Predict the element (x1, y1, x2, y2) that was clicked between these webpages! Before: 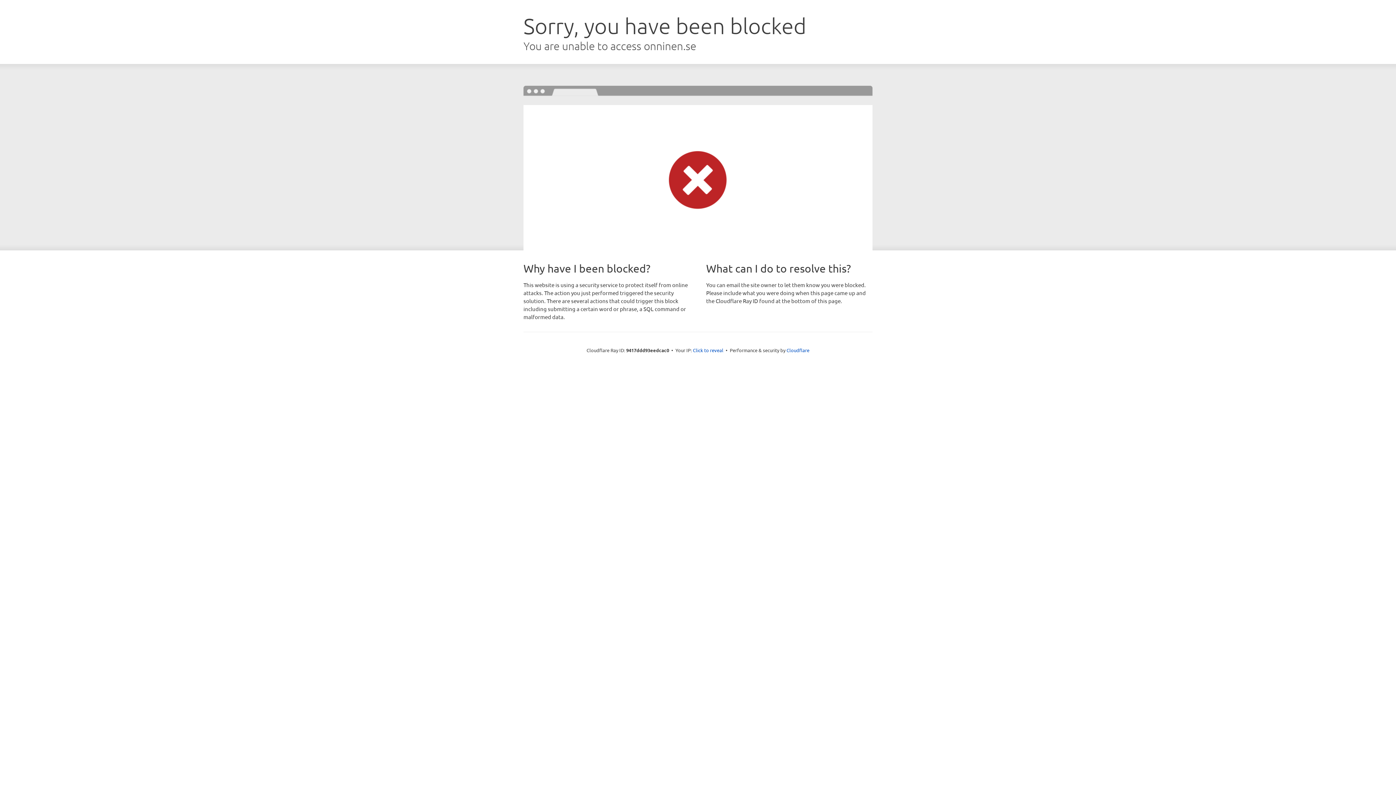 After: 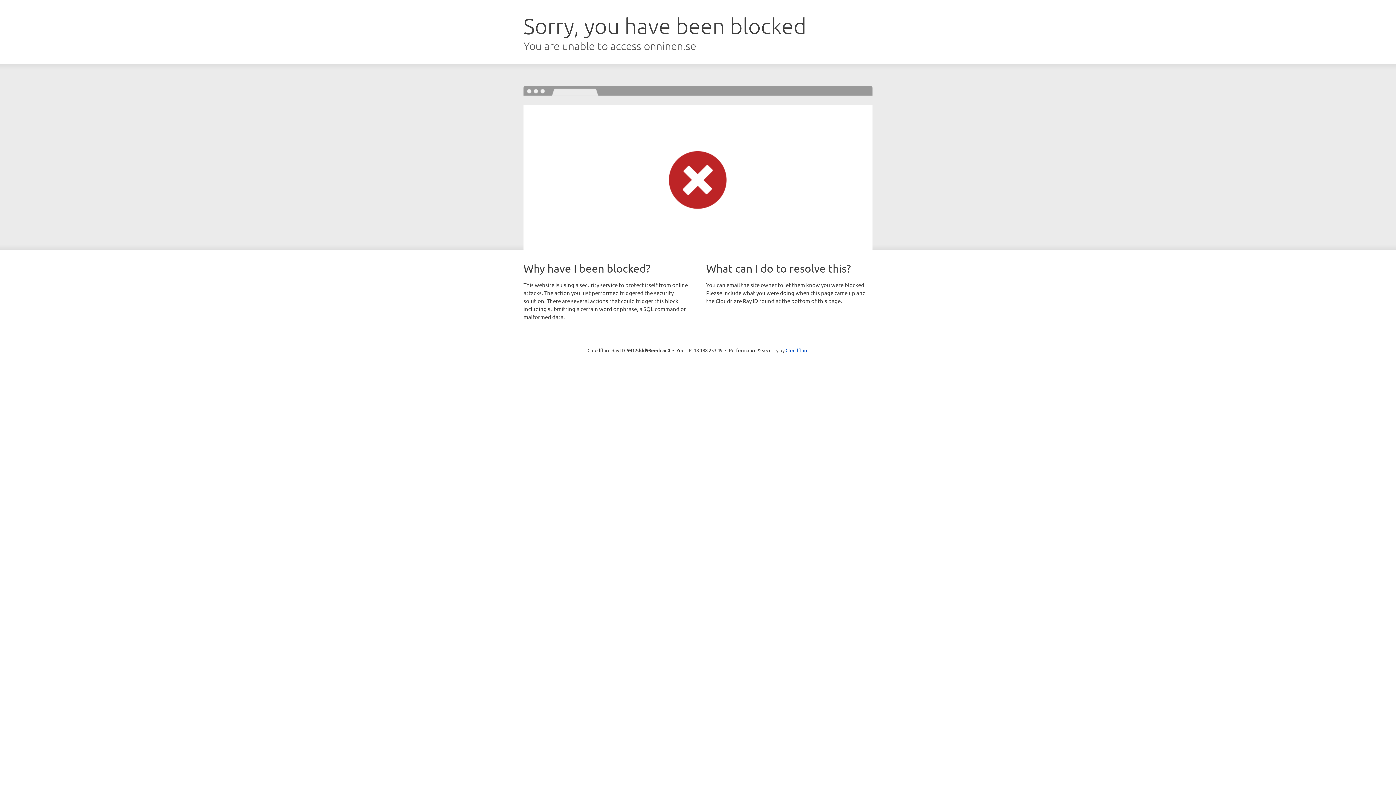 Action: bbox: (693, 346, 723, 353) label: Click to reveal